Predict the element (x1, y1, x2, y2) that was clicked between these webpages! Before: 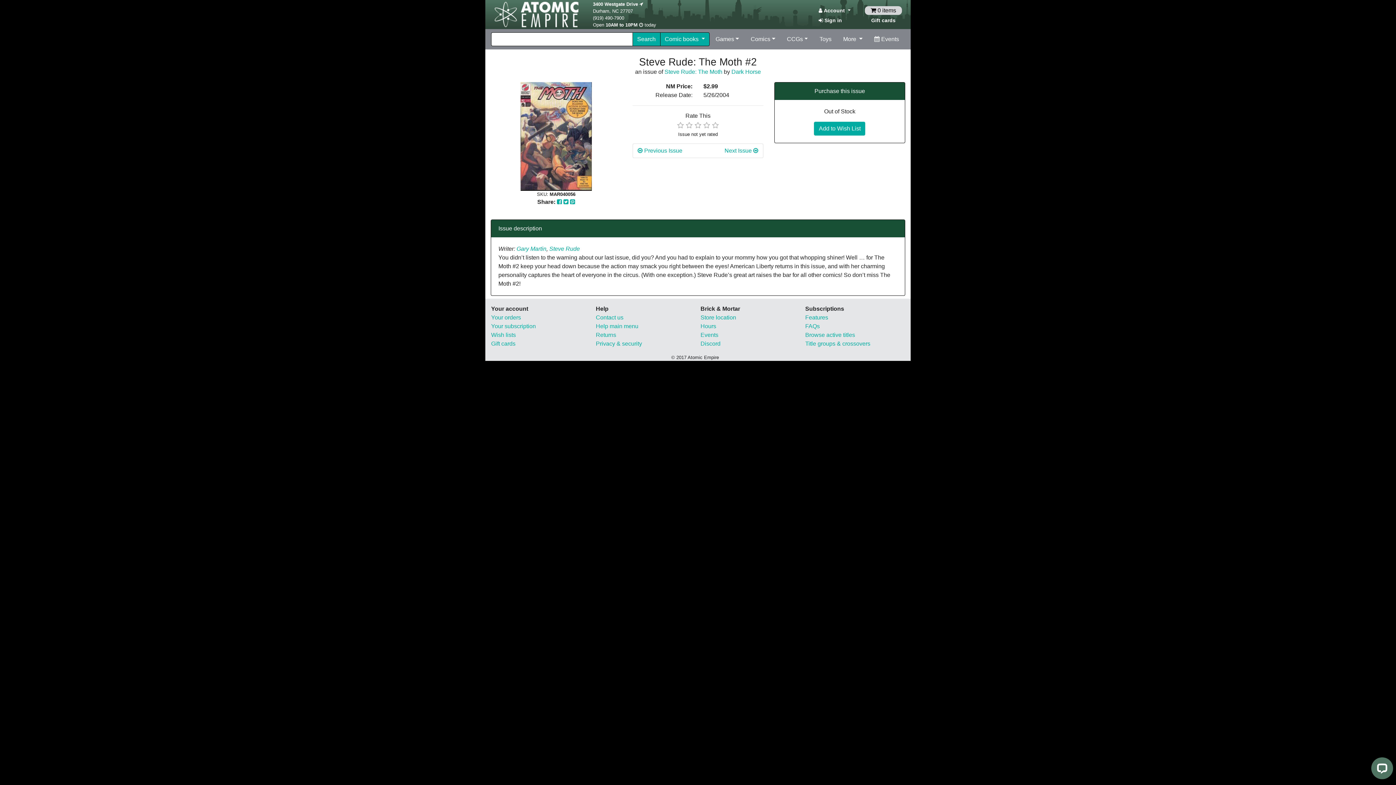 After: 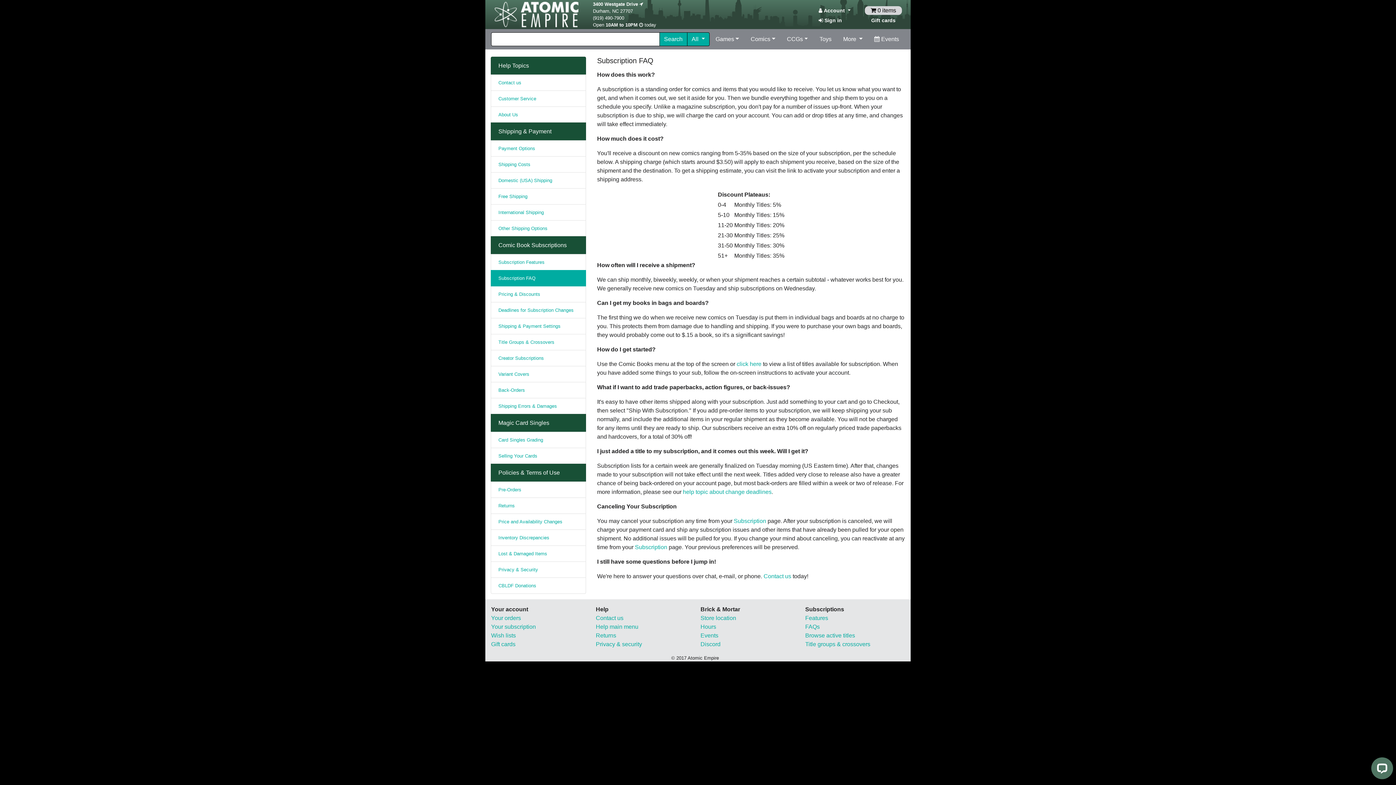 Action: bbox: (805, 323, 820, 329) label: FAQs